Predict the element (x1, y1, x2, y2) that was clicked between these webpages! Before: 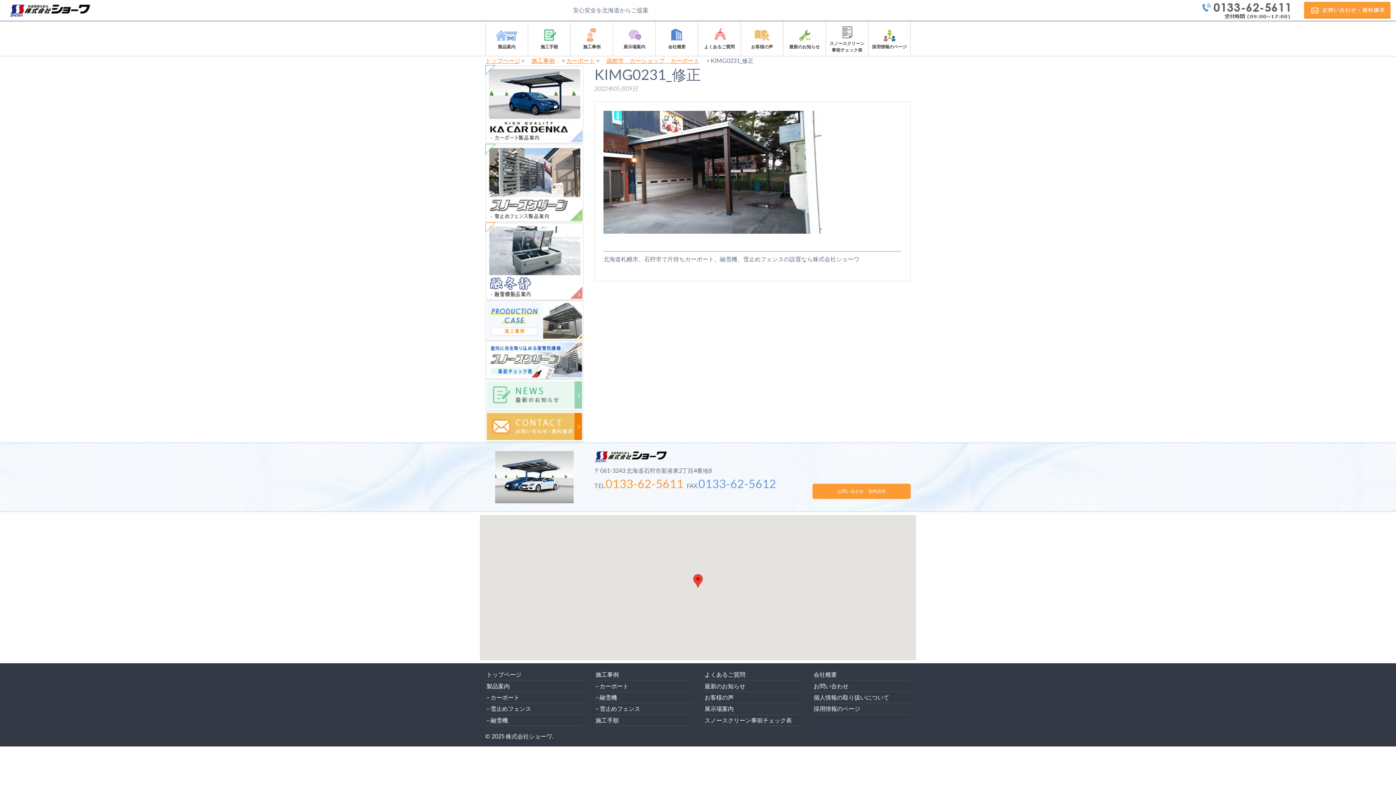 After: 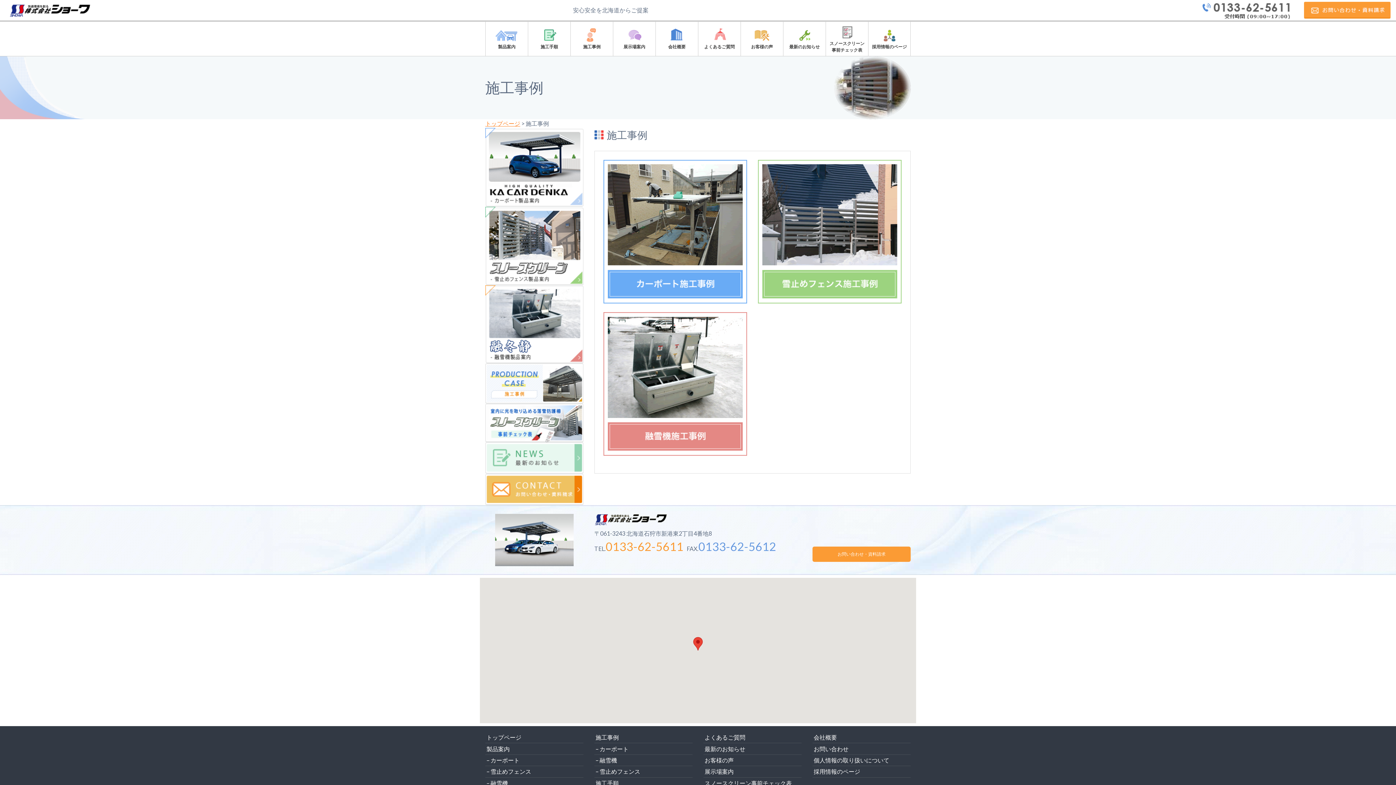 Action: bbox: (594, 669, 692, 680) label: 施工事例